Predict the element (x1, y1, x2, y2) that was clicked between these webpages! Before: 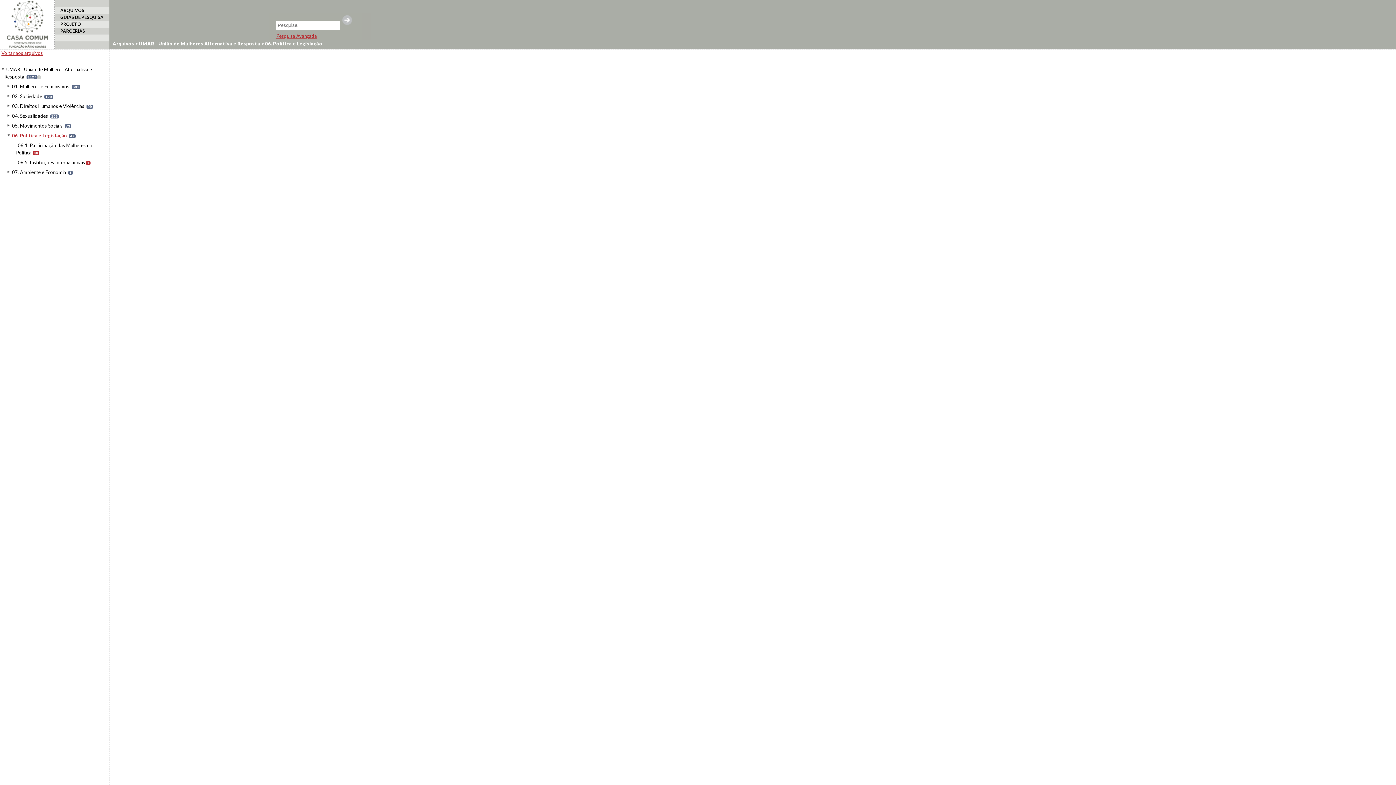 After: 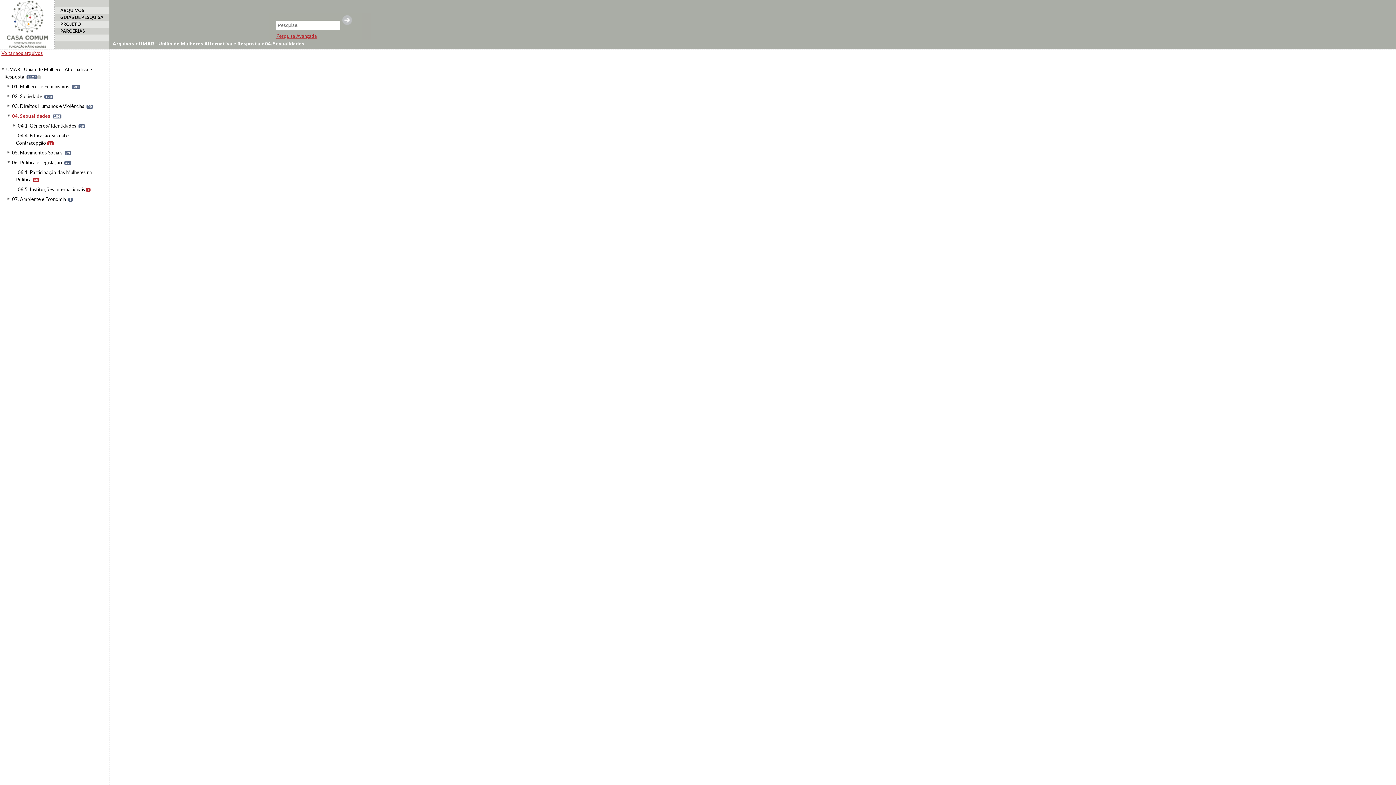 Action: bbox: (12, 113, 48, 118) label: 04. Sexualidades